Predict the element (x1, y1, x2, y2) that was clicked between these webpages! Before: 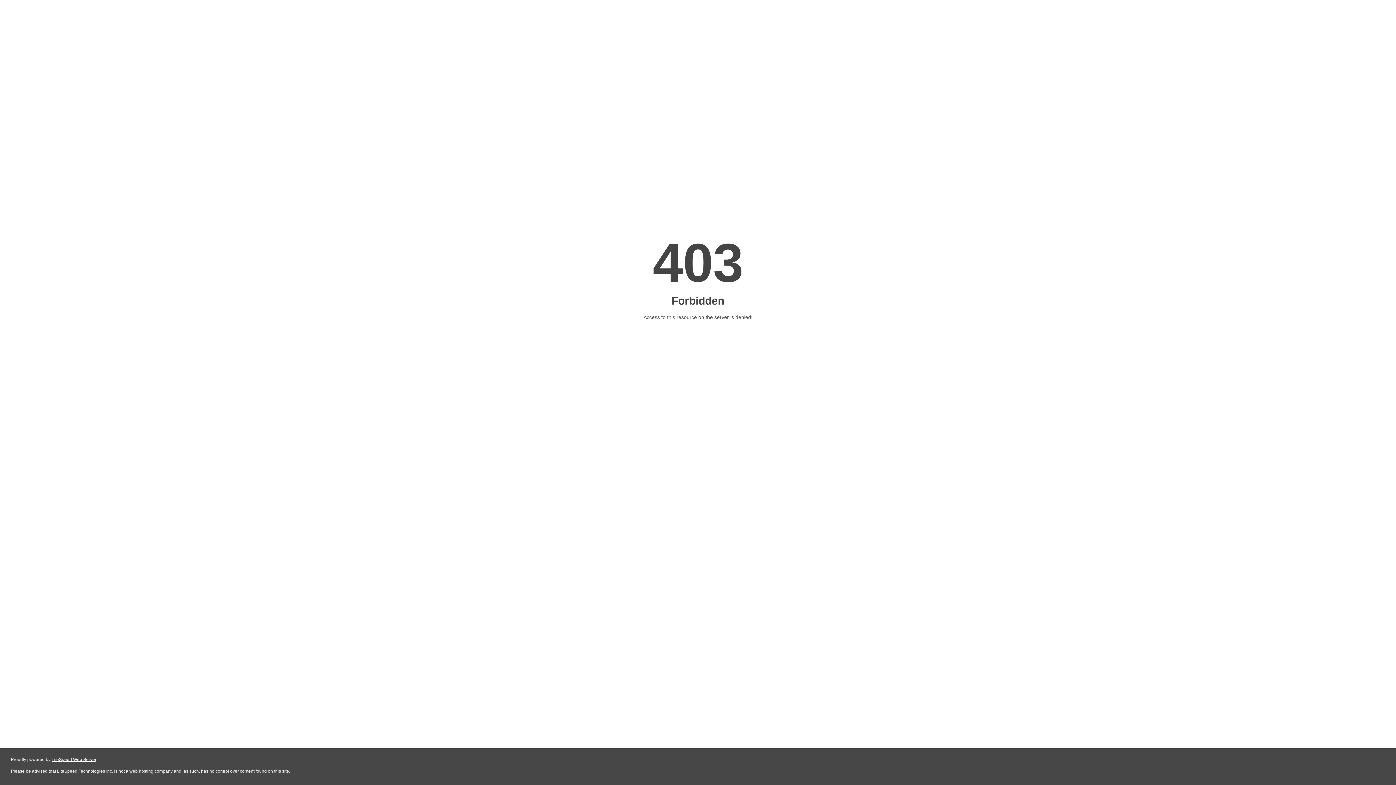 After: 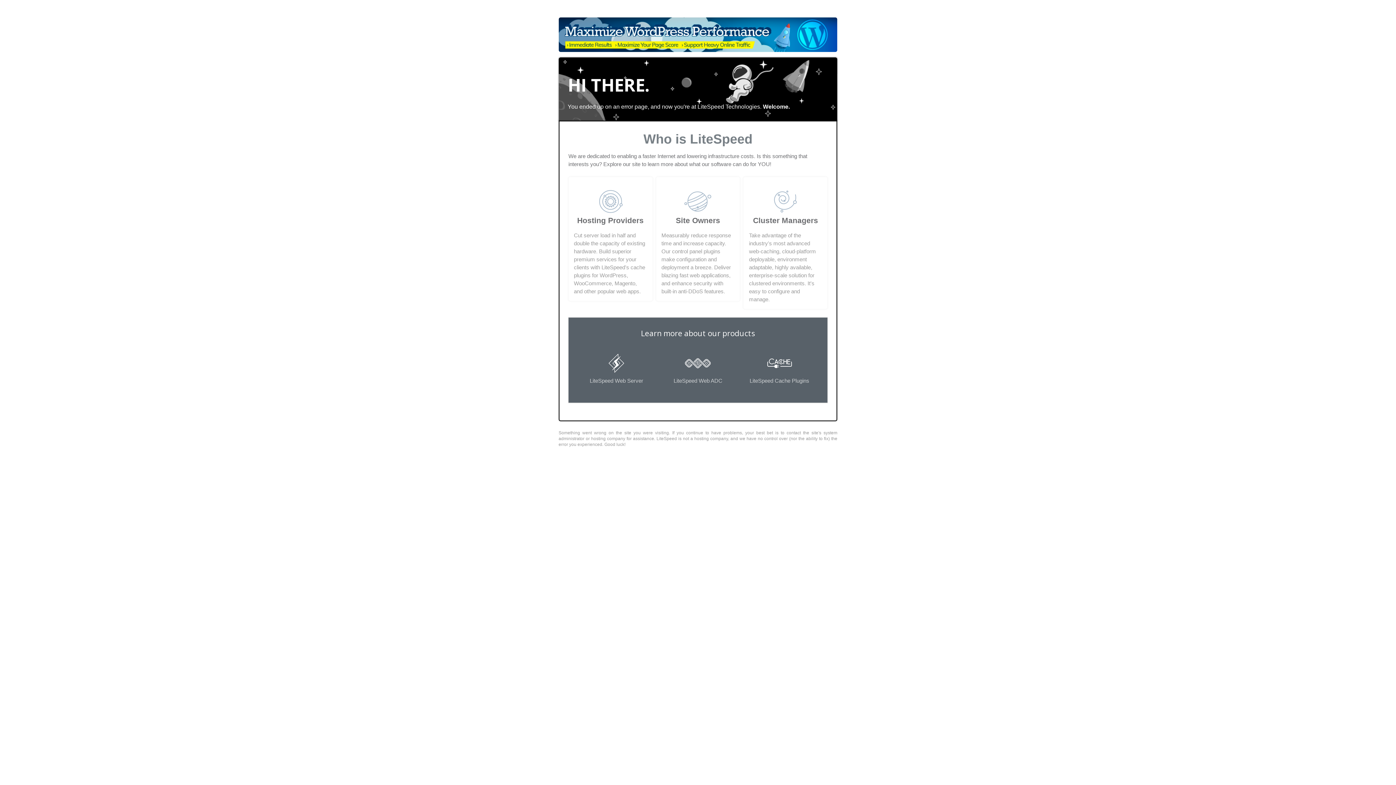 Action: bbox: (51, 757, 96, 762) label: LiteSpeed Web Server